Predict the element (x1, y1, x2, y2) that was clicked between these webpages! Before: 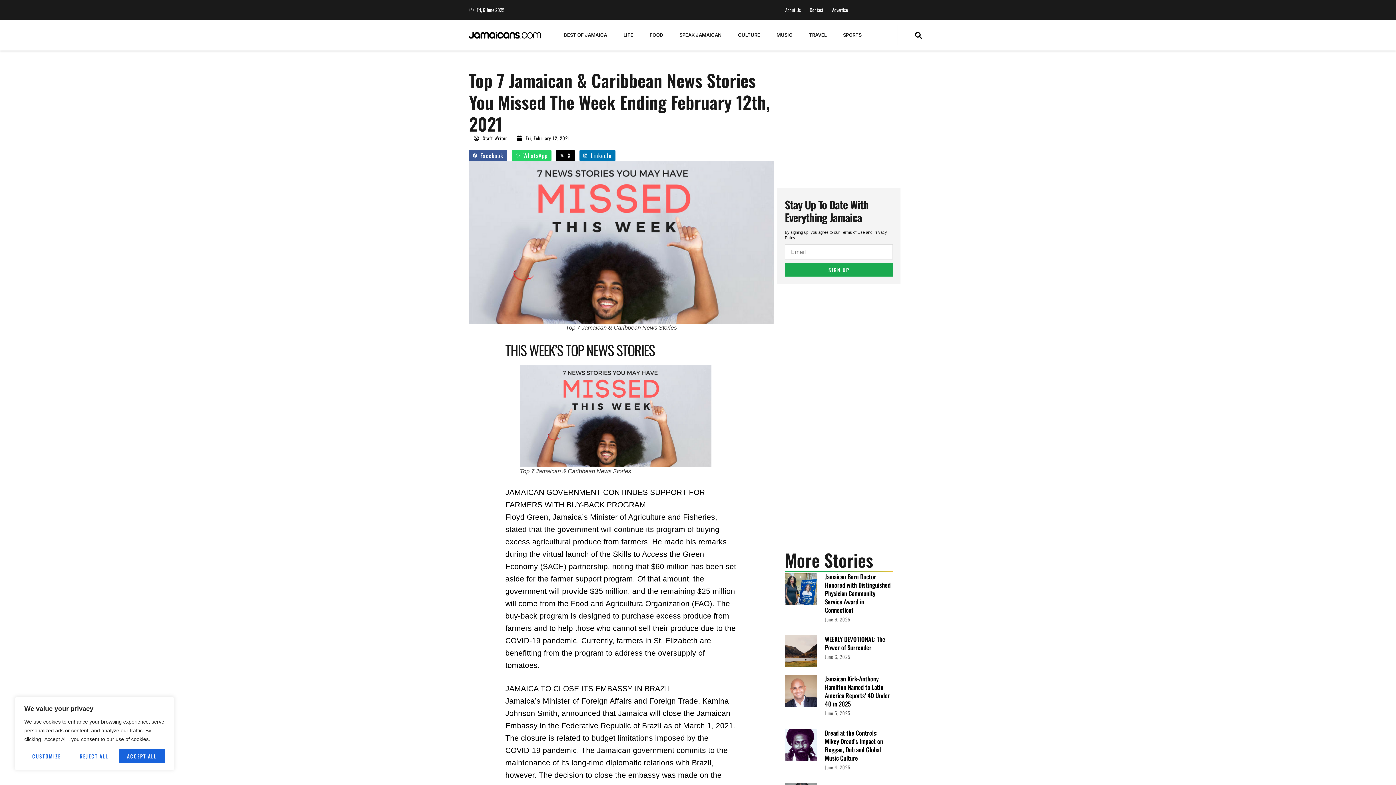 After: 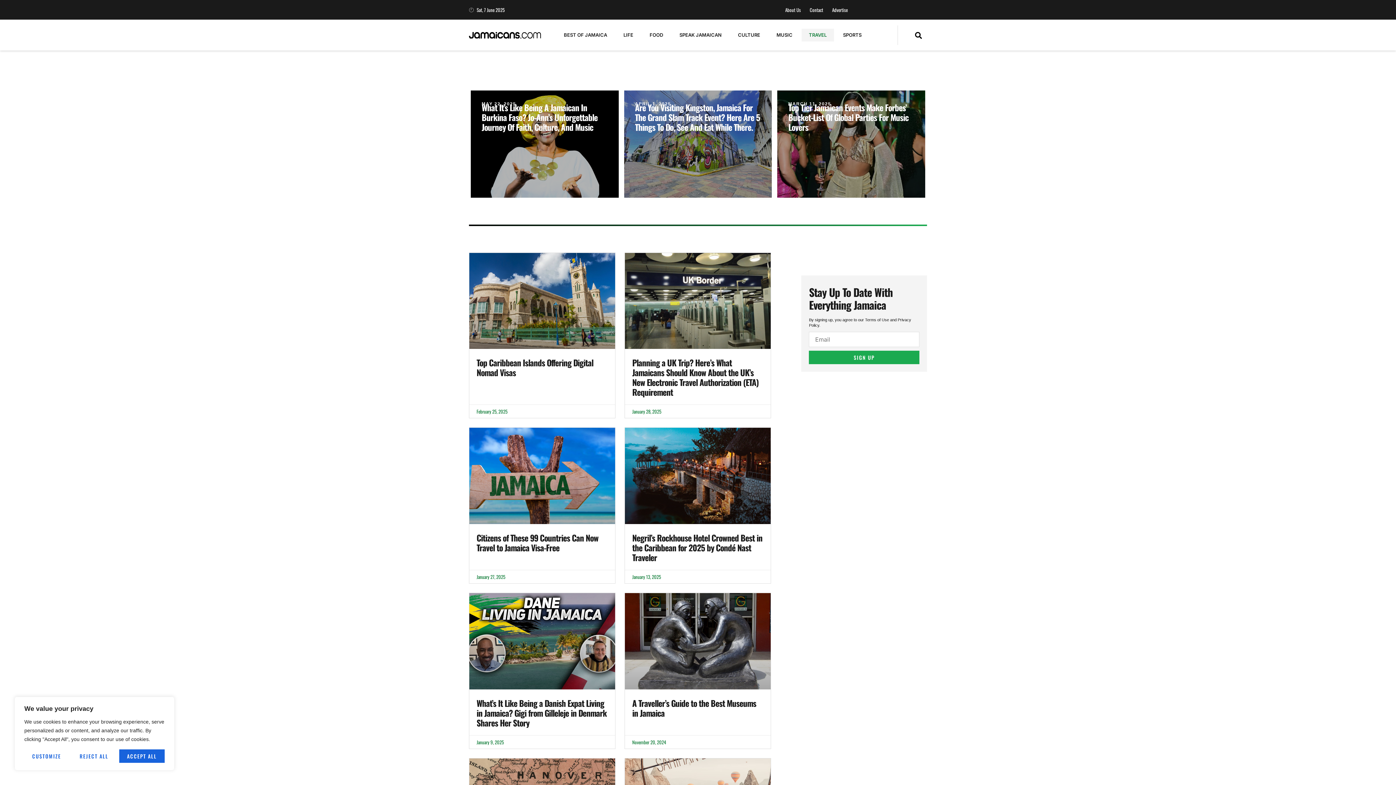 Action: bbox: (801, 28, 834, 41) label: TRAVEL